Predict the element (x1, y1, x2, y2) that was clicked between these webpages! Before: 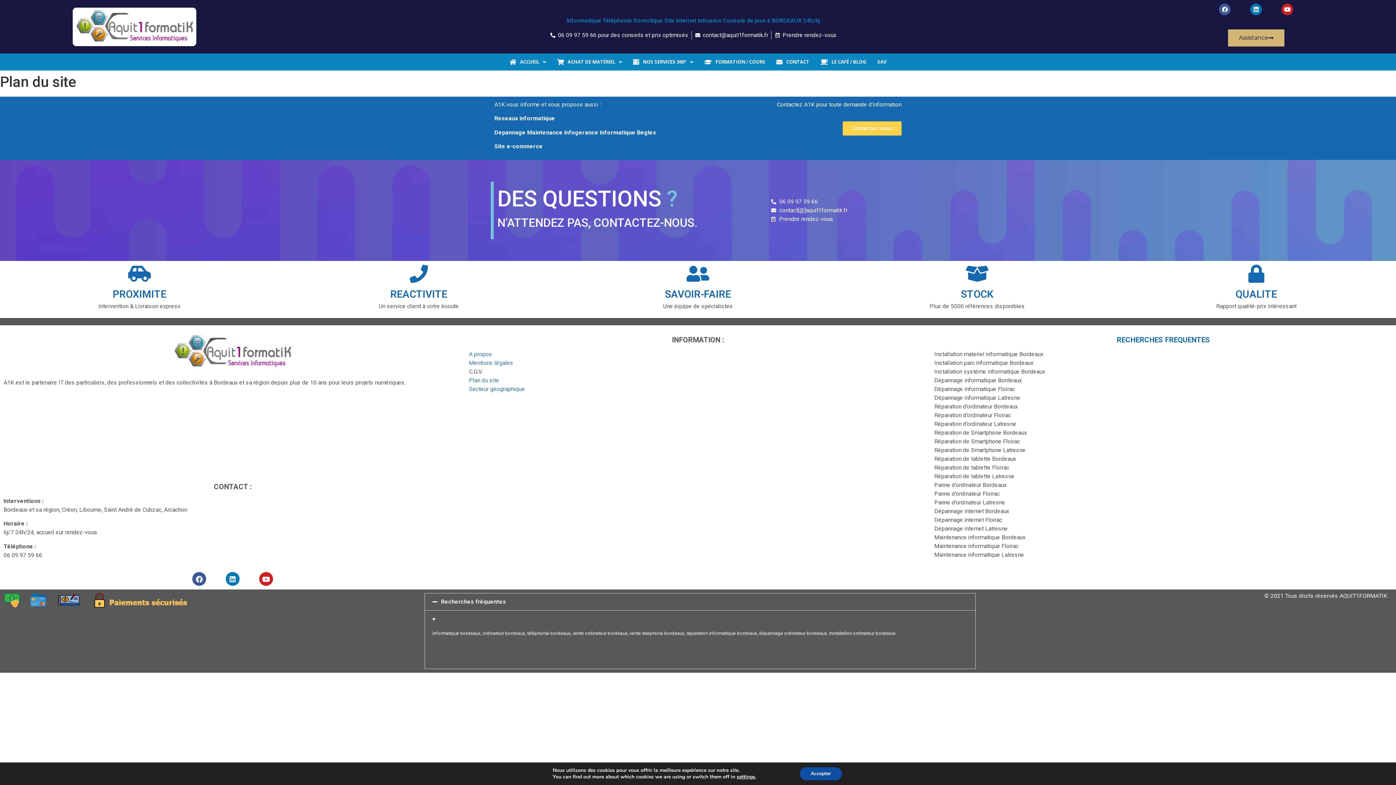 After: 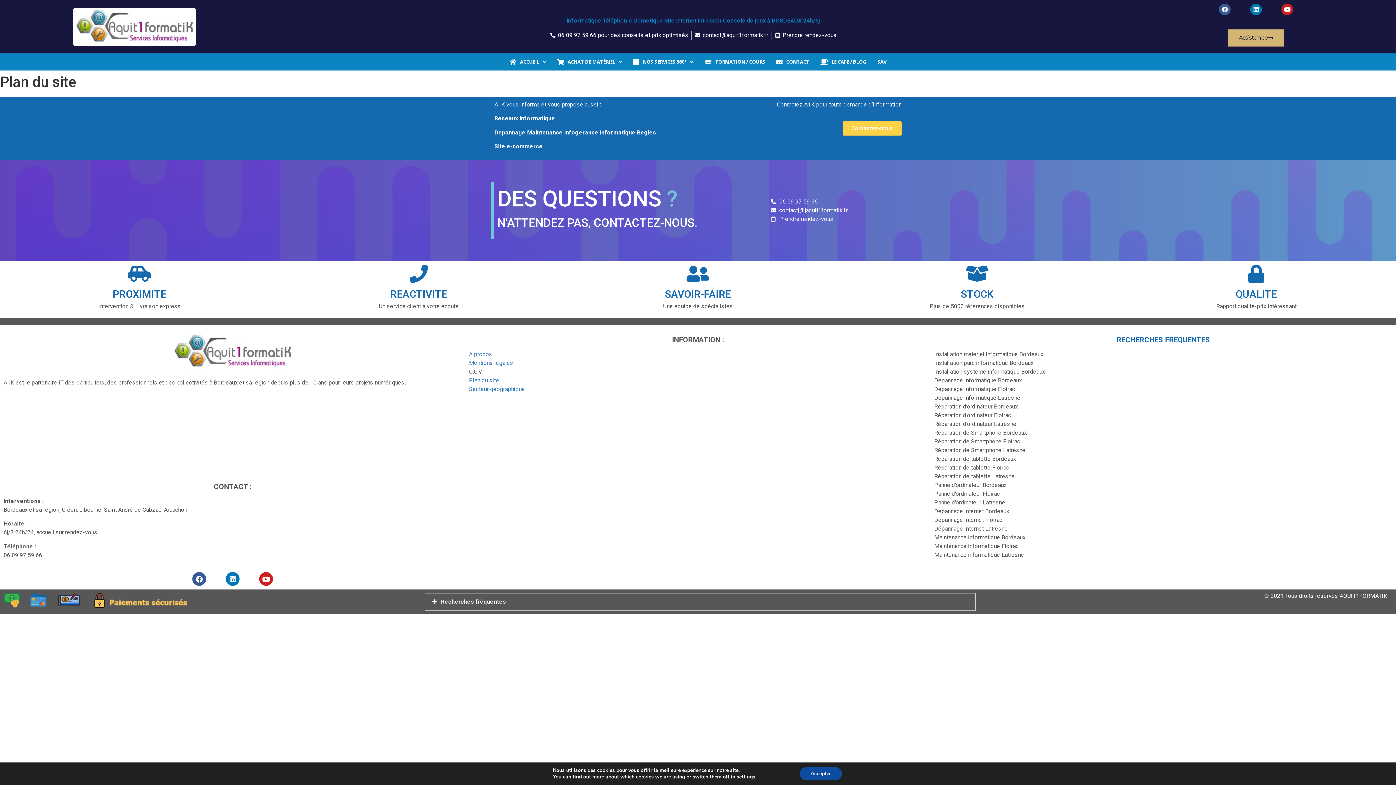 Action: bbox: (425, 593, 975, 610) label: Recherches fréquentes